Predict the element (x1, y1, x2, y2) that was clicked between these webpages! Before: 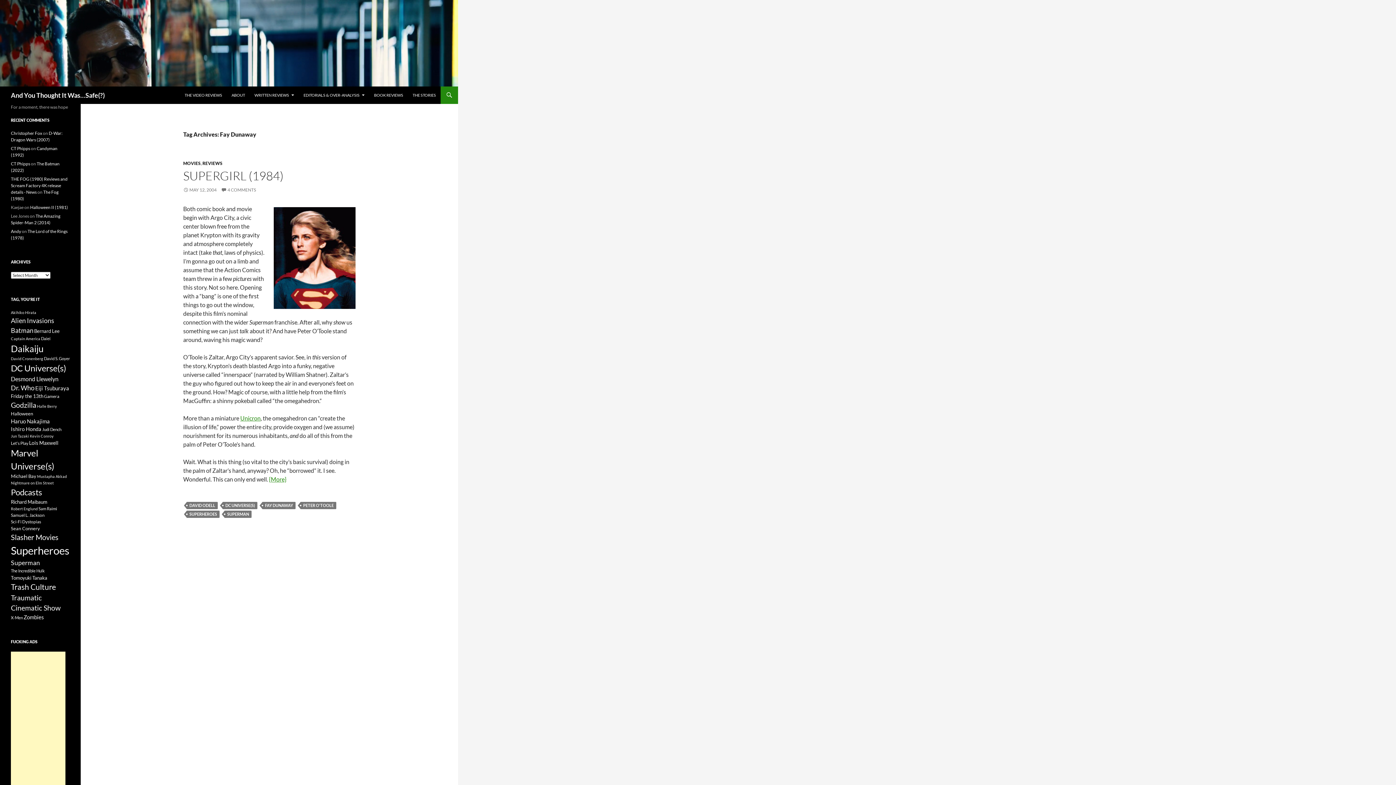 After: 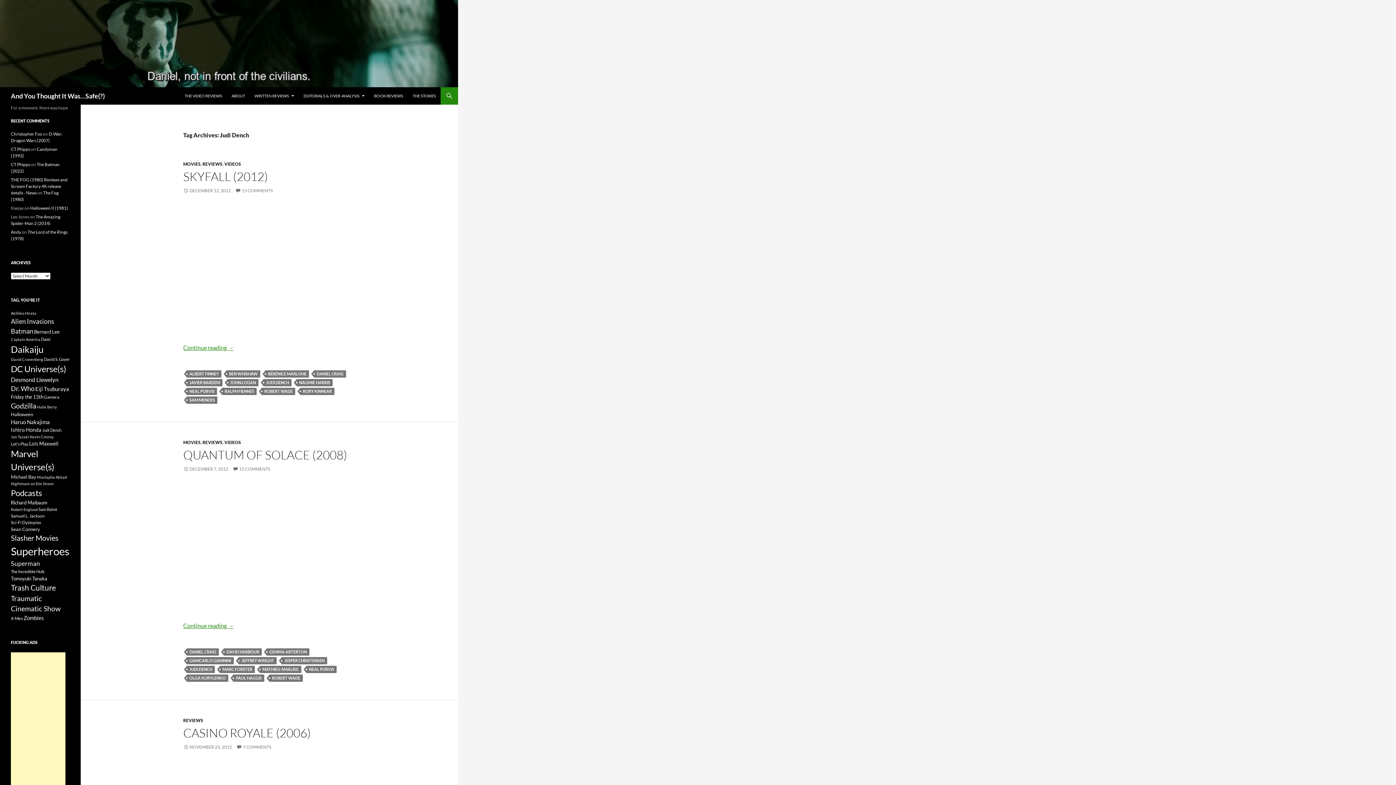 Action: label: Judi Dench (8 items) bbox: (42, 427, 61, 432)